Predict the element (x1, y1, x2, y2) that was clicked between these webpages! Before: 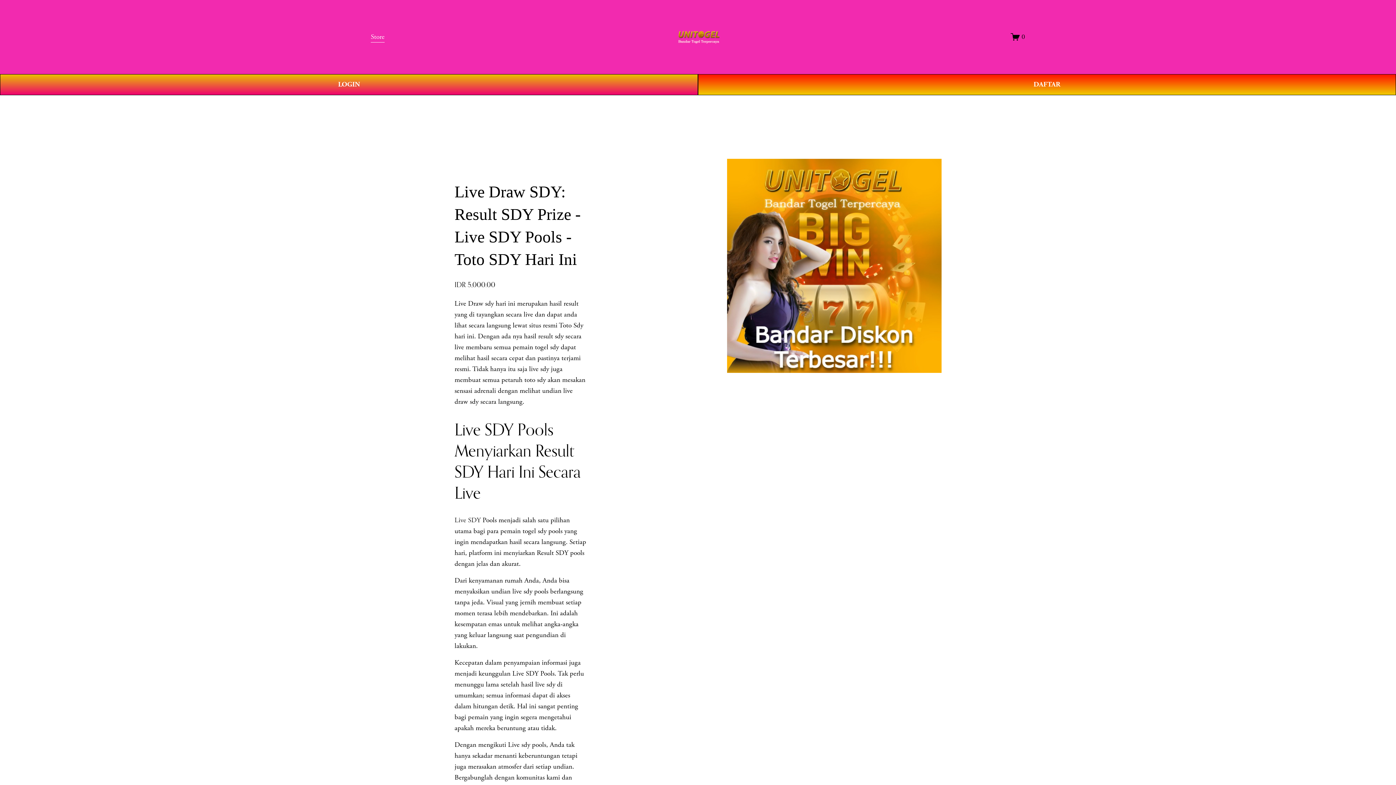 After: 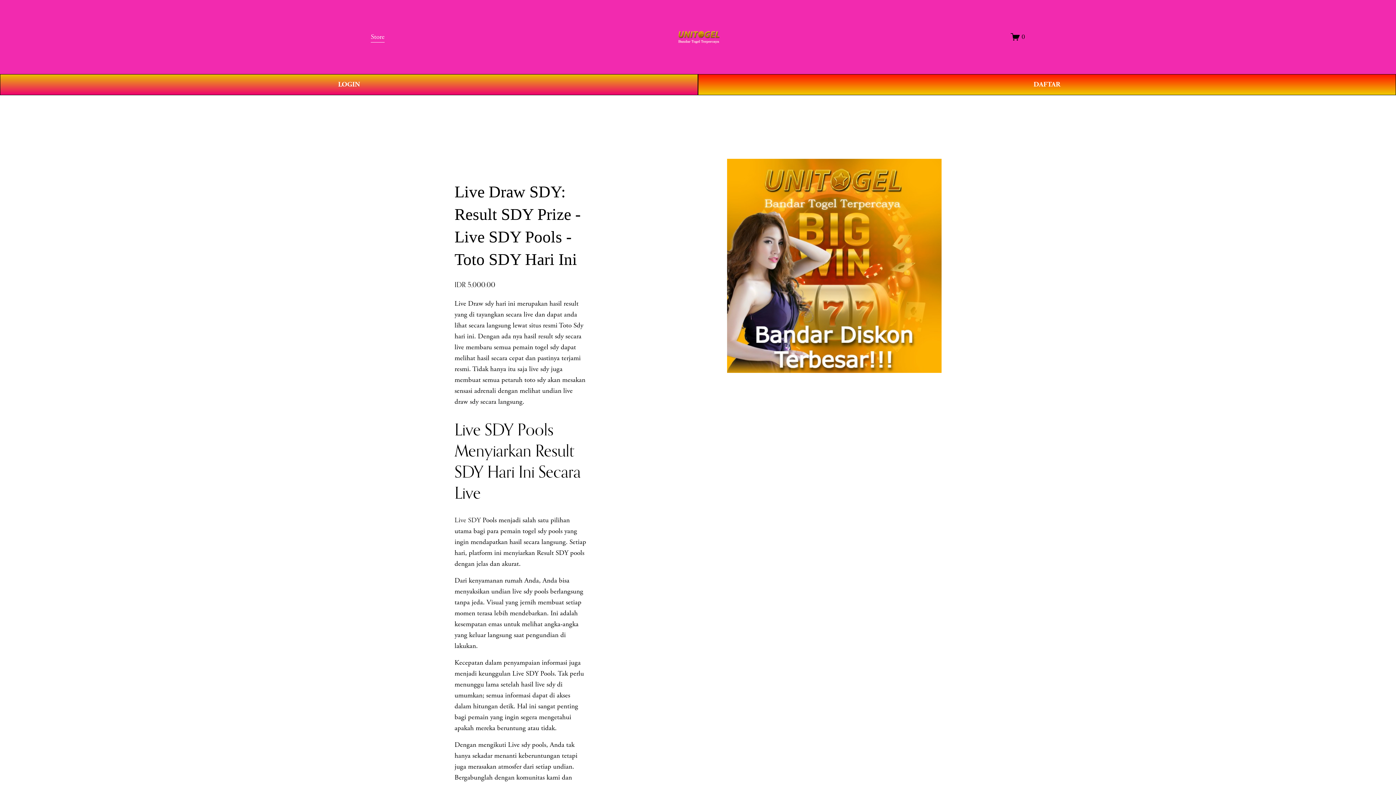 Action: bbox: (677, 27, 719, 46)